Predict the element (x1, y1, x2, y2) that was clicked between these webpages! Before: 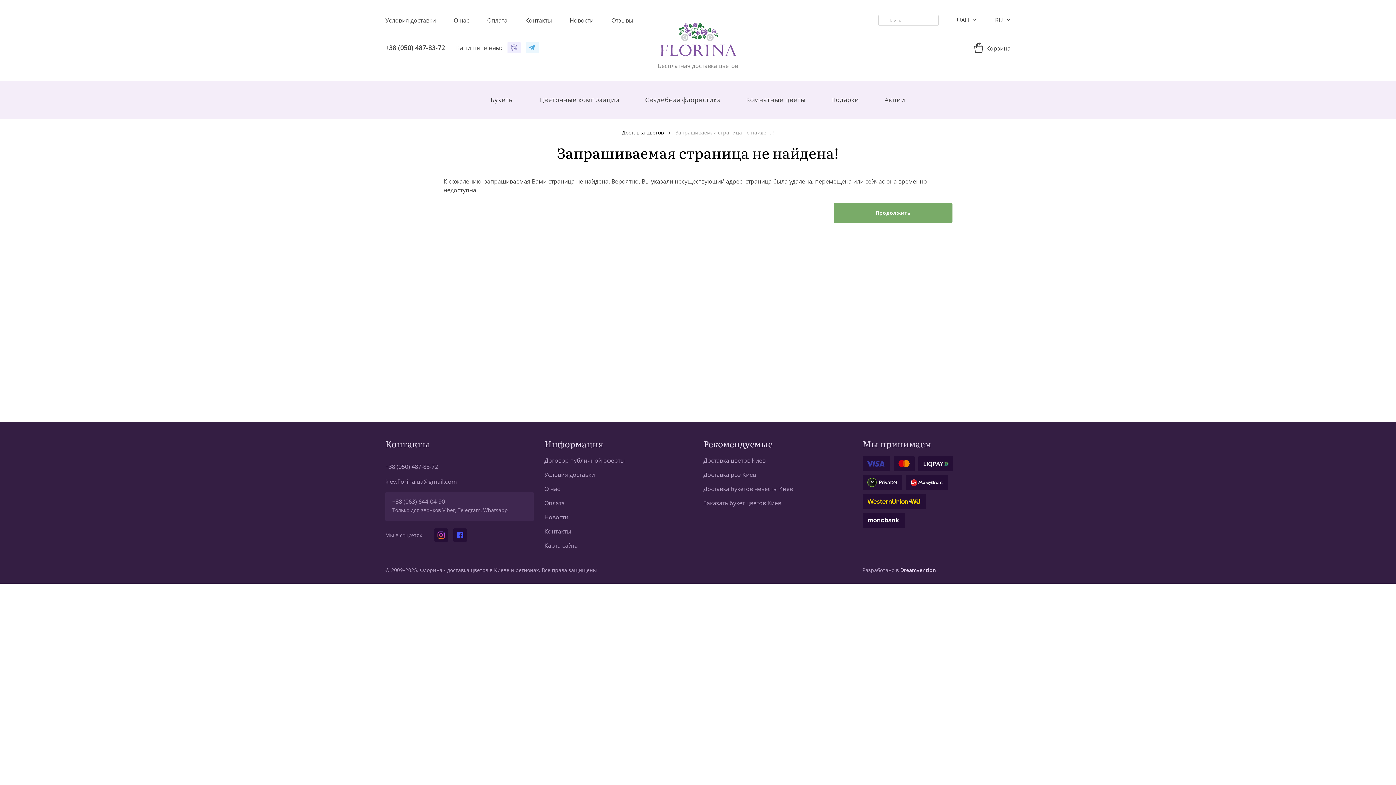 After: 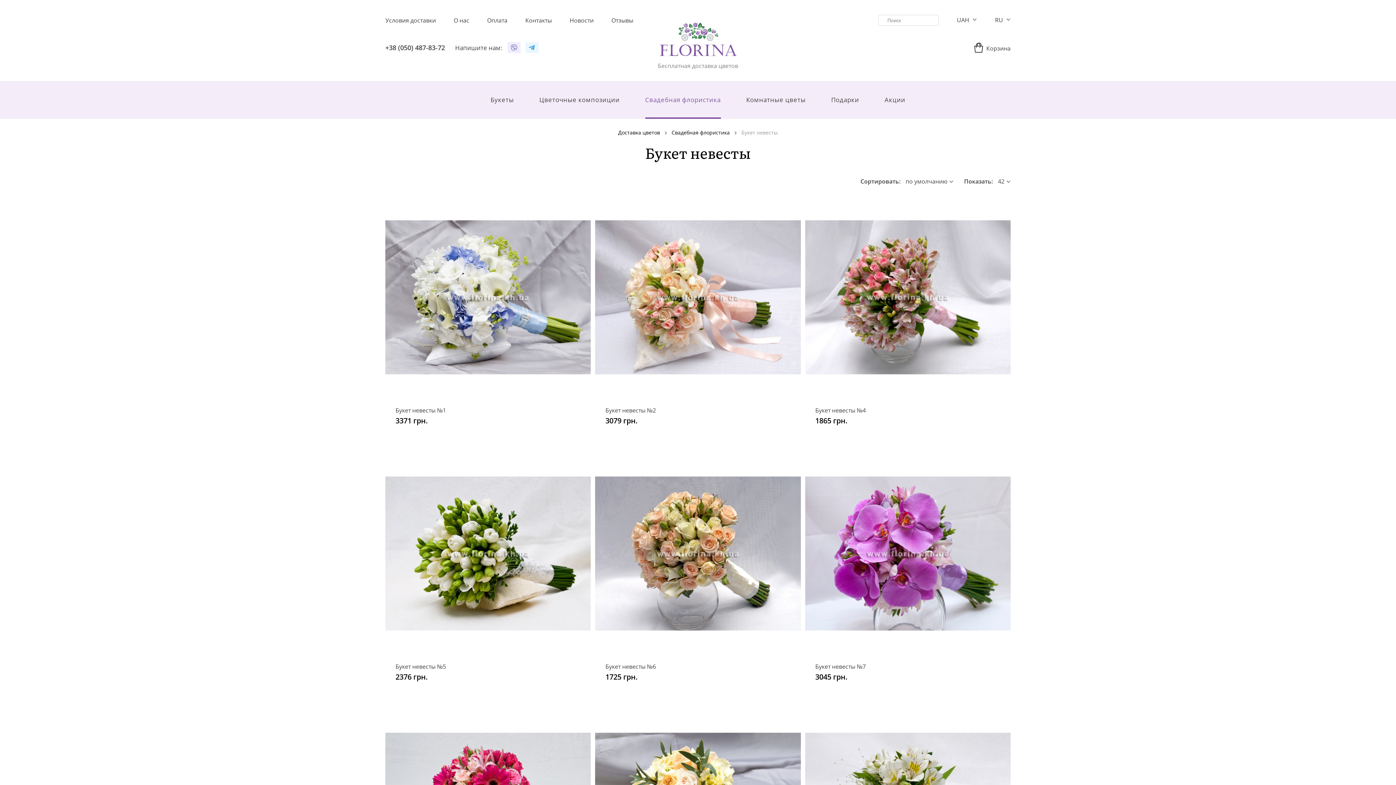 Action: bbox: (703, 485, 793, 493) label: Доставка букетов невесты Киев